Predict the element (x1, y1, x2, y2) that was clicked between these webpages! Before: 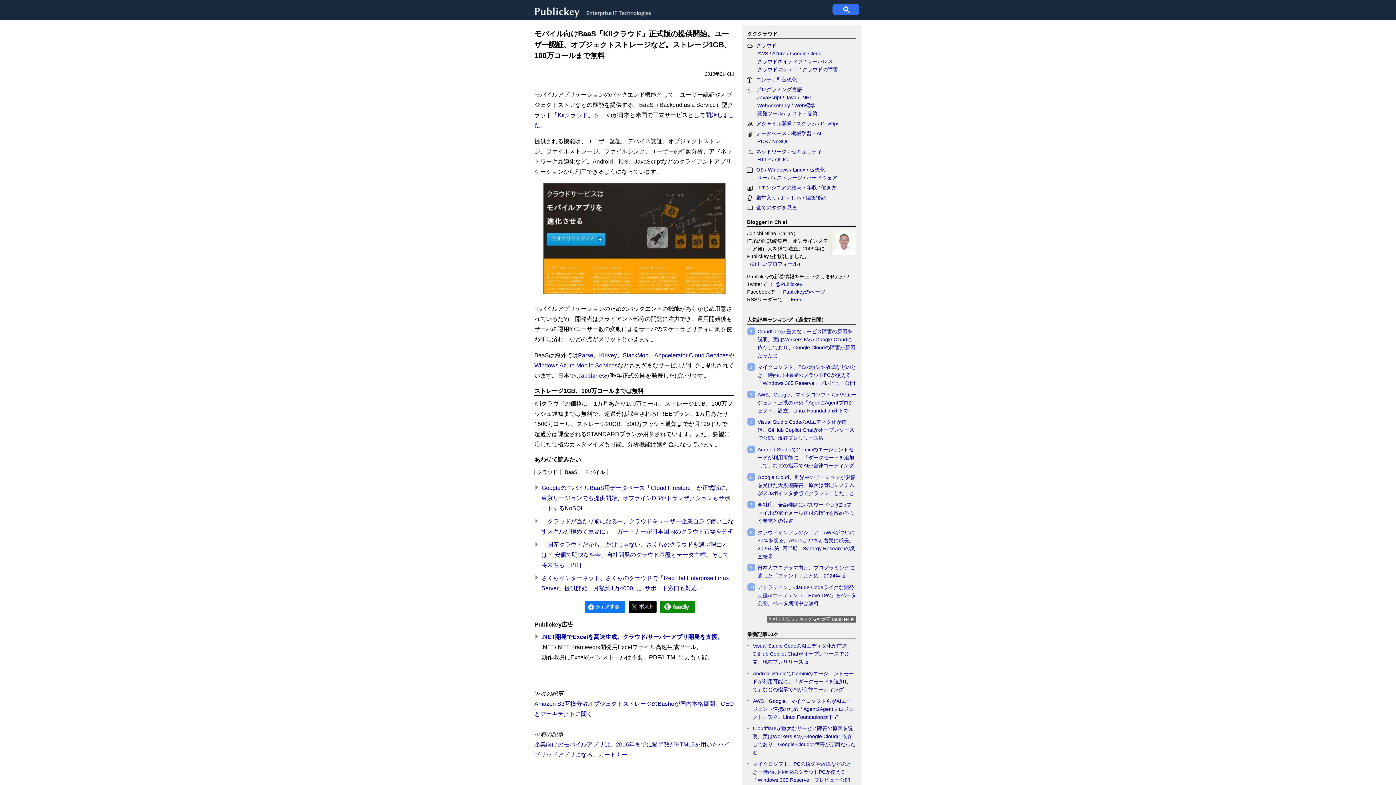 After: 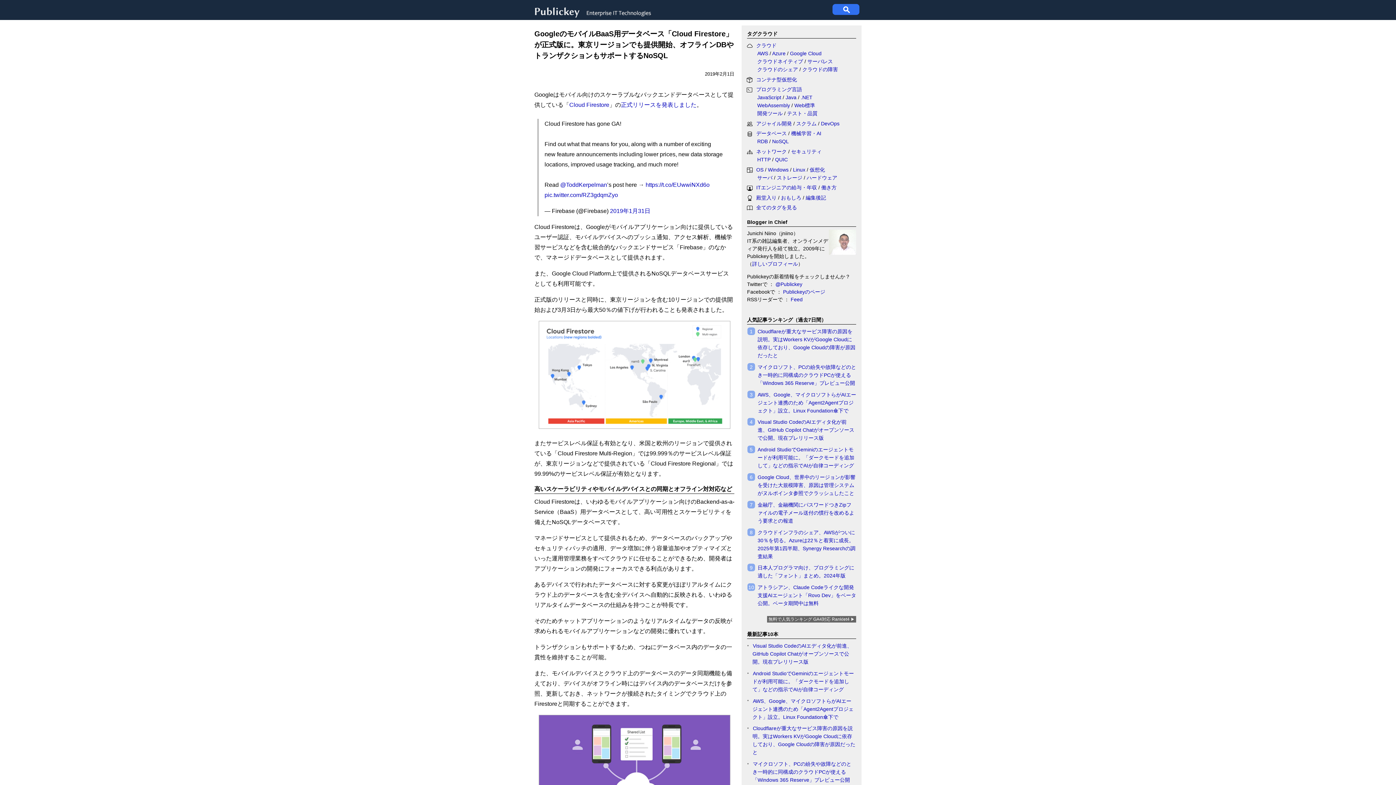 Action: bbox: (541, 485, 731, 511) label: GoogleのモバイルBaaS用データベース「Cloud Firestore」が正式版に。東京リージョンでも提供開始、オフラインDBやトランザクションもサポートするNoSQL